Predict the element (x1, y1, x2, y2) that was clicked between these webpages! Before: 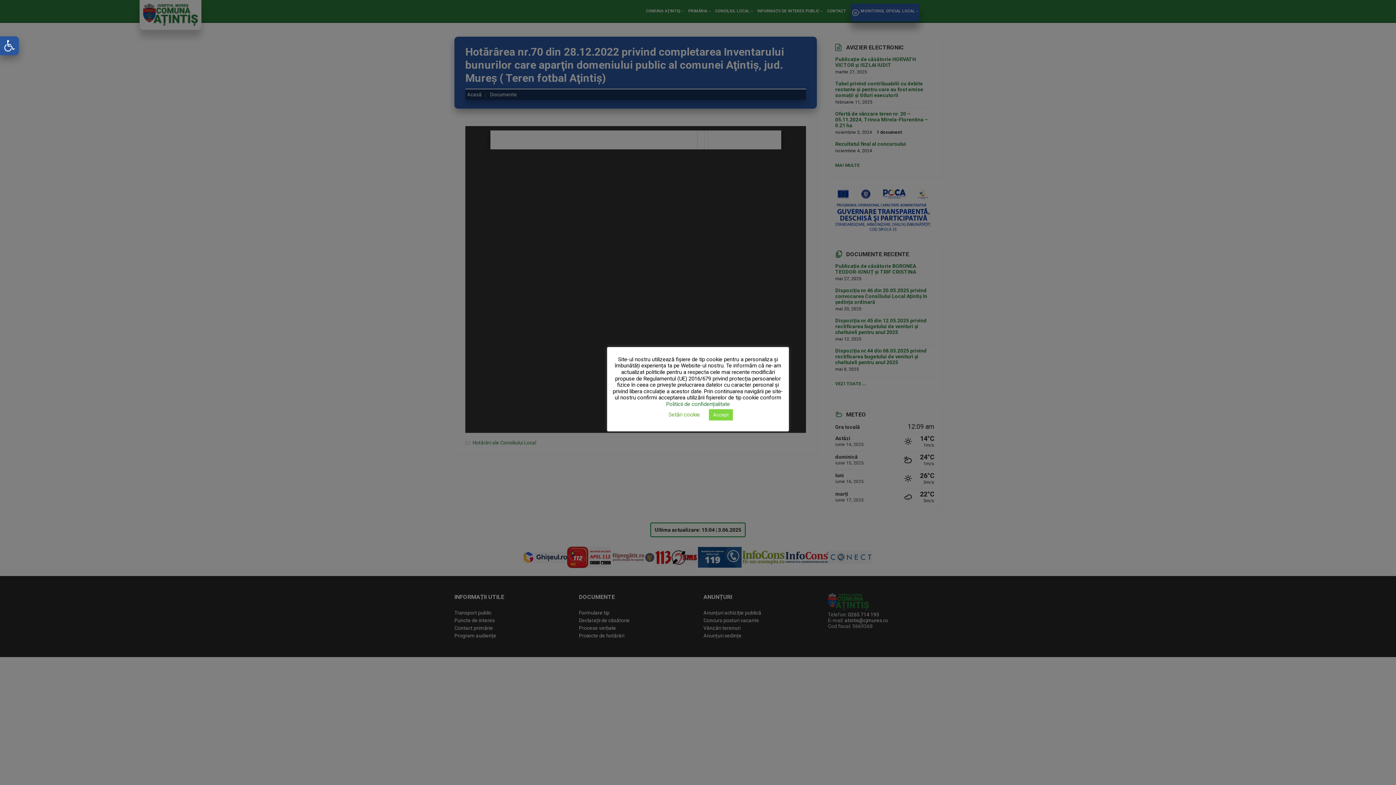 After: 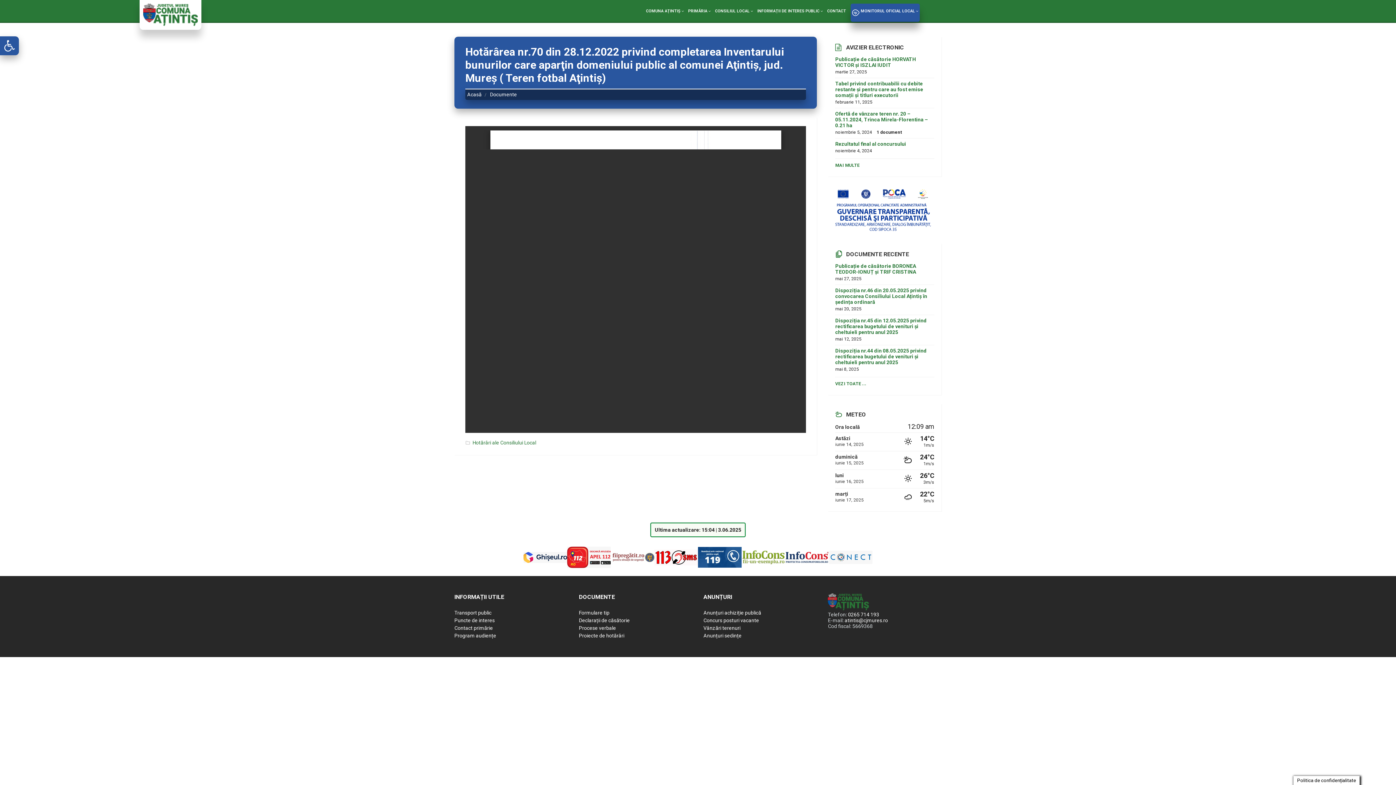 Action: bbox: (709, 409, 733, 420) label: Accept